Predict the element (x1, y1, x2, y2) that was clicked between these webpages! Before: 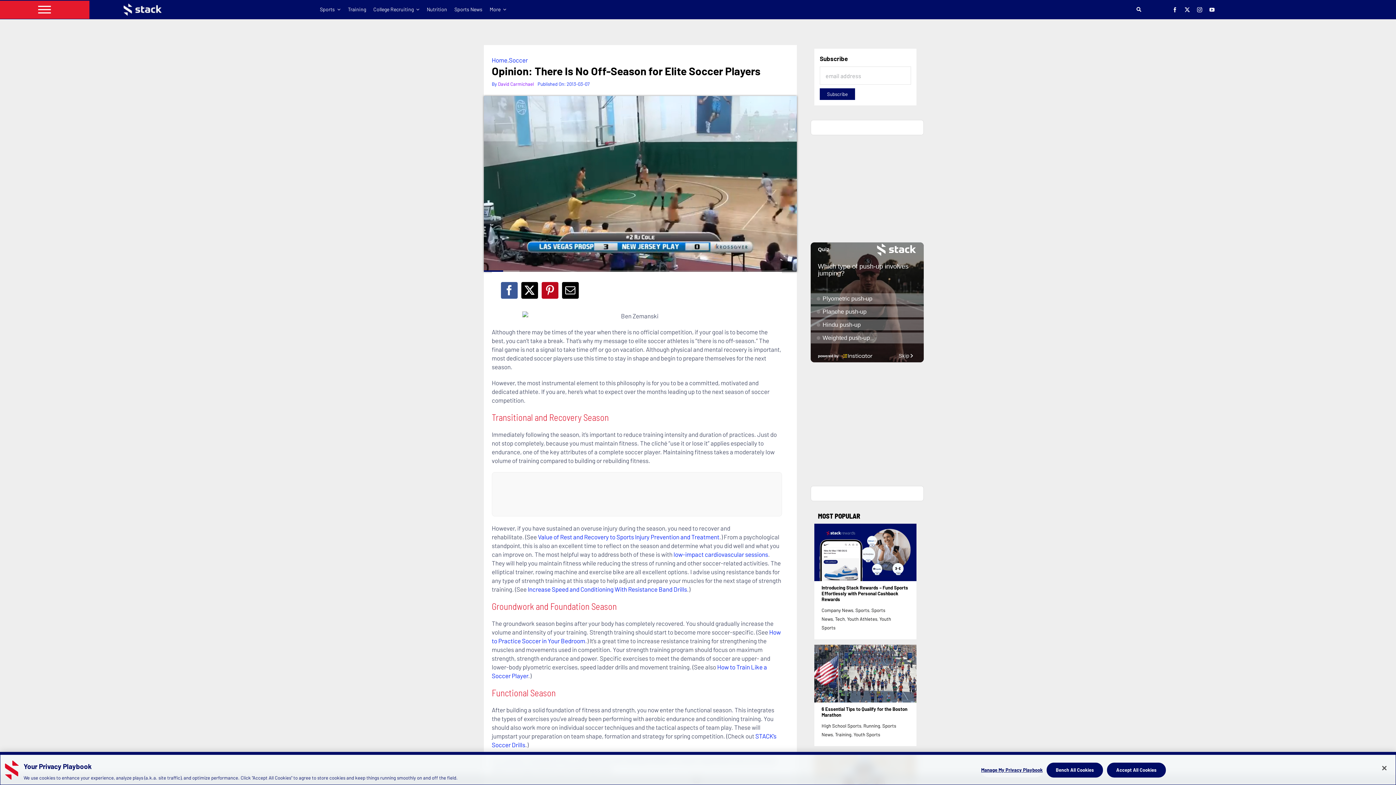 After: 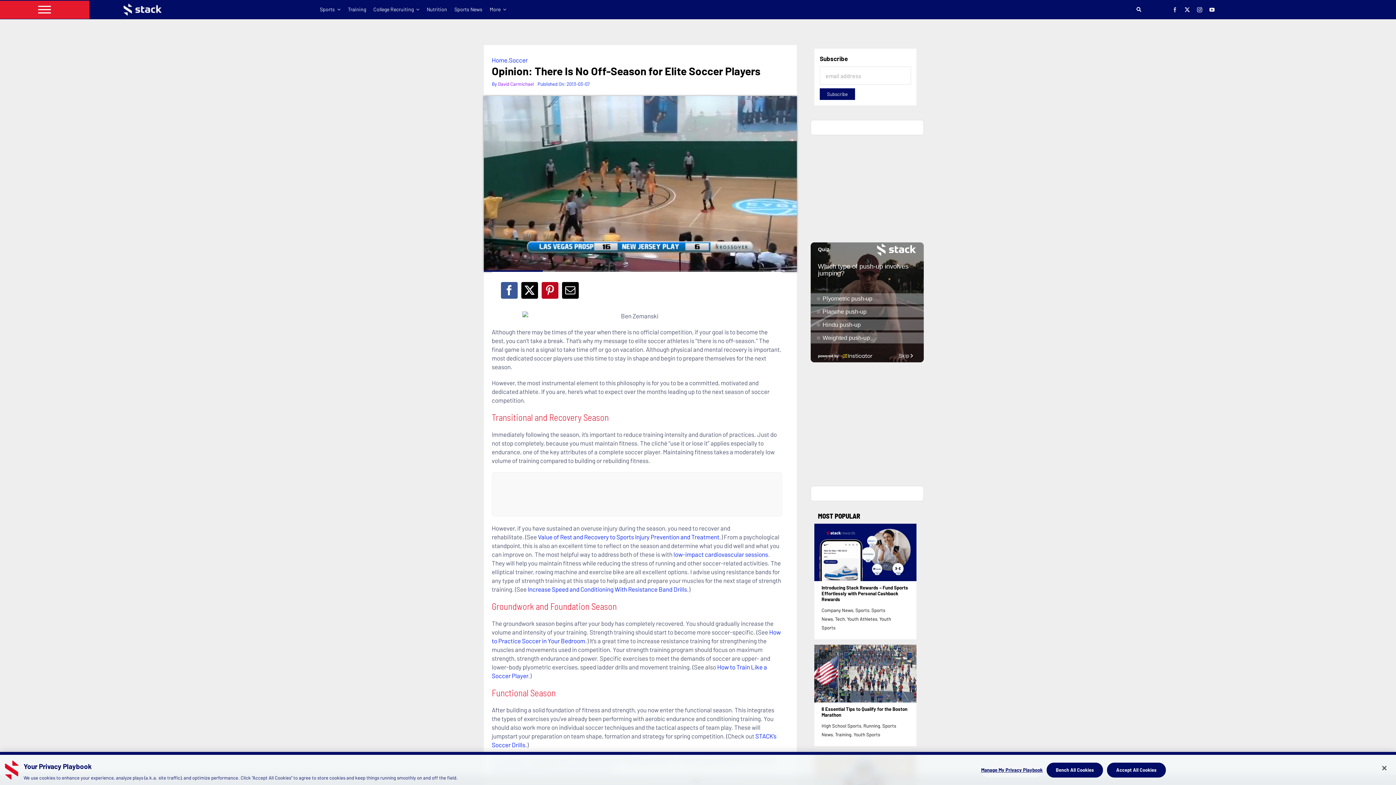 Action: bbox: (1172, 7, 1177, 12) label: facebook